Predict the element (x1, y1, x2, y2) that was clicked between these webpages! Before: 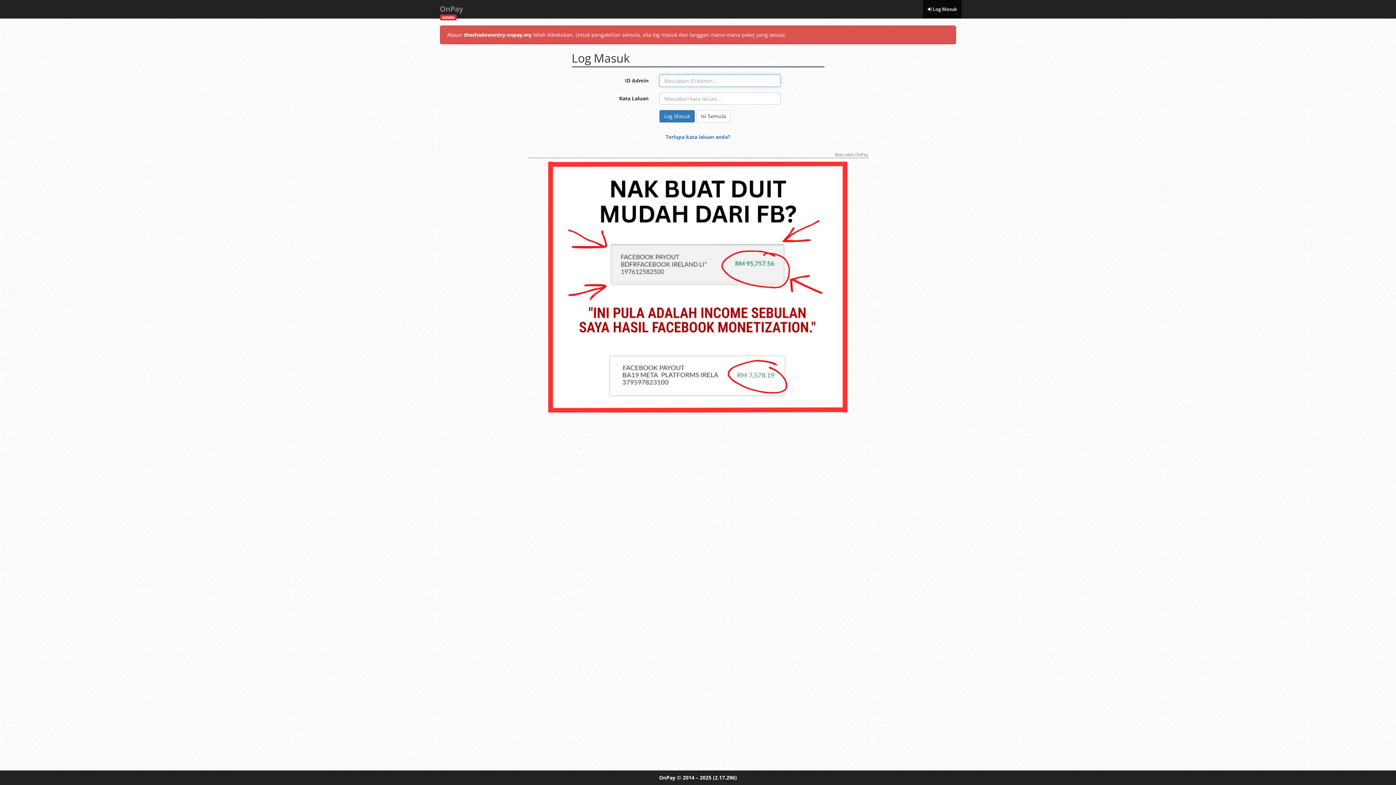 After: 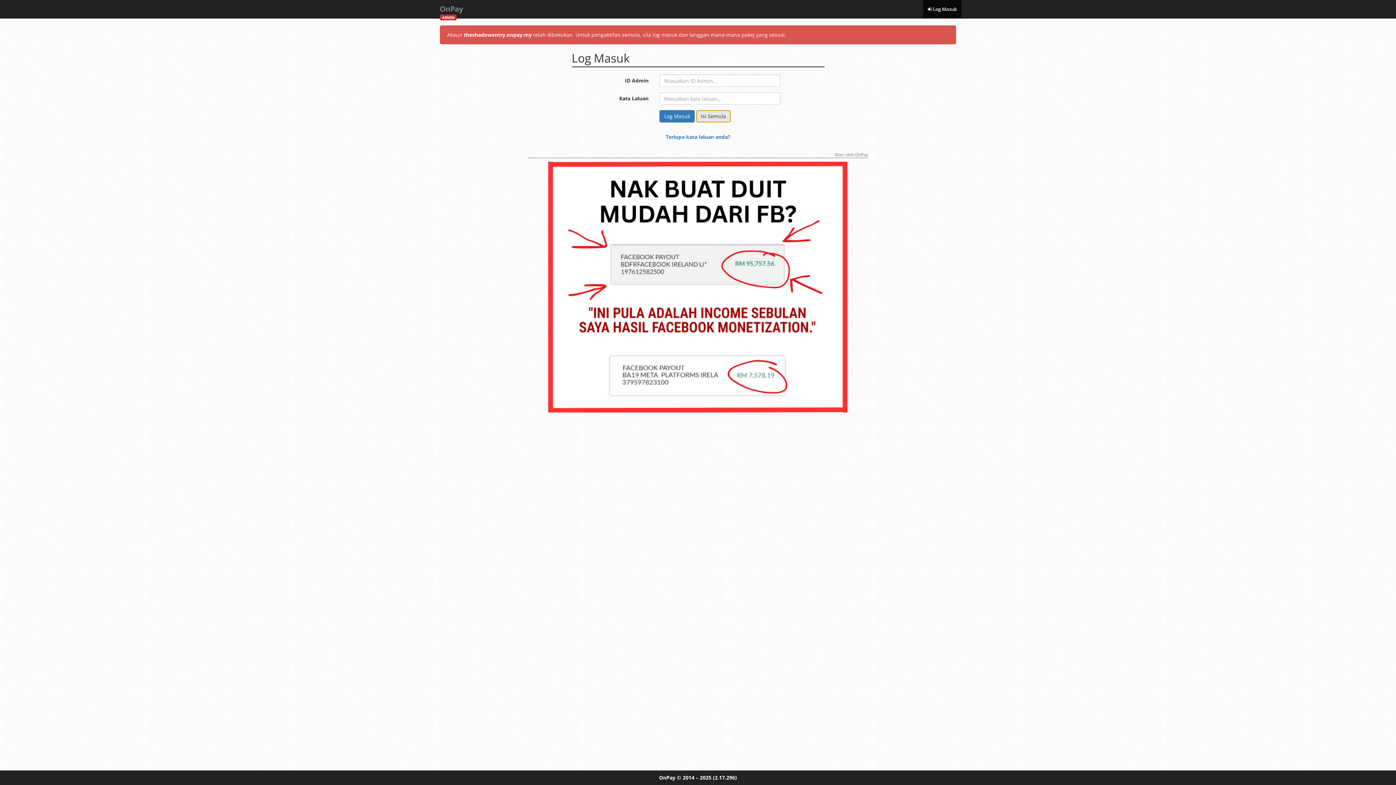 Action: bbox: (696, 110, 730, 122) label: Isi Semula